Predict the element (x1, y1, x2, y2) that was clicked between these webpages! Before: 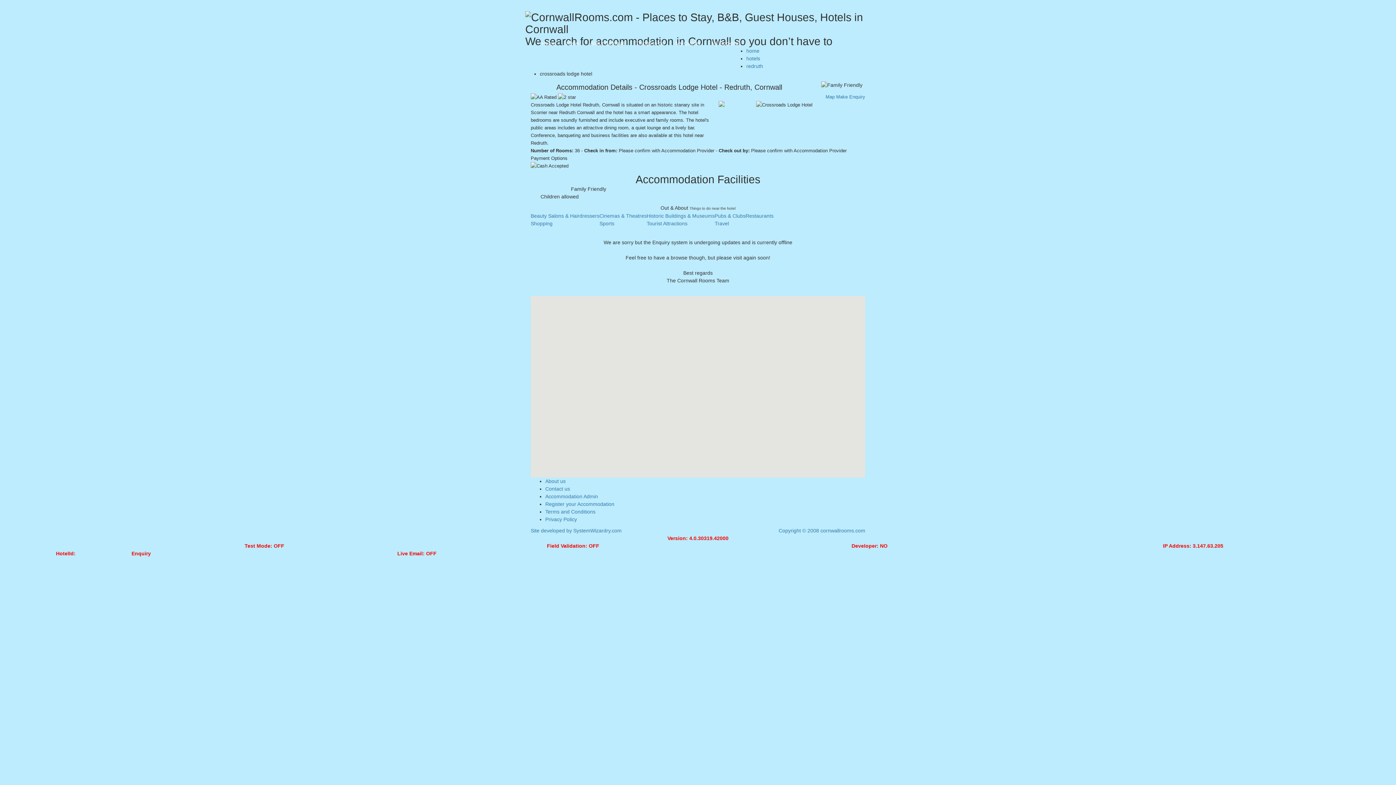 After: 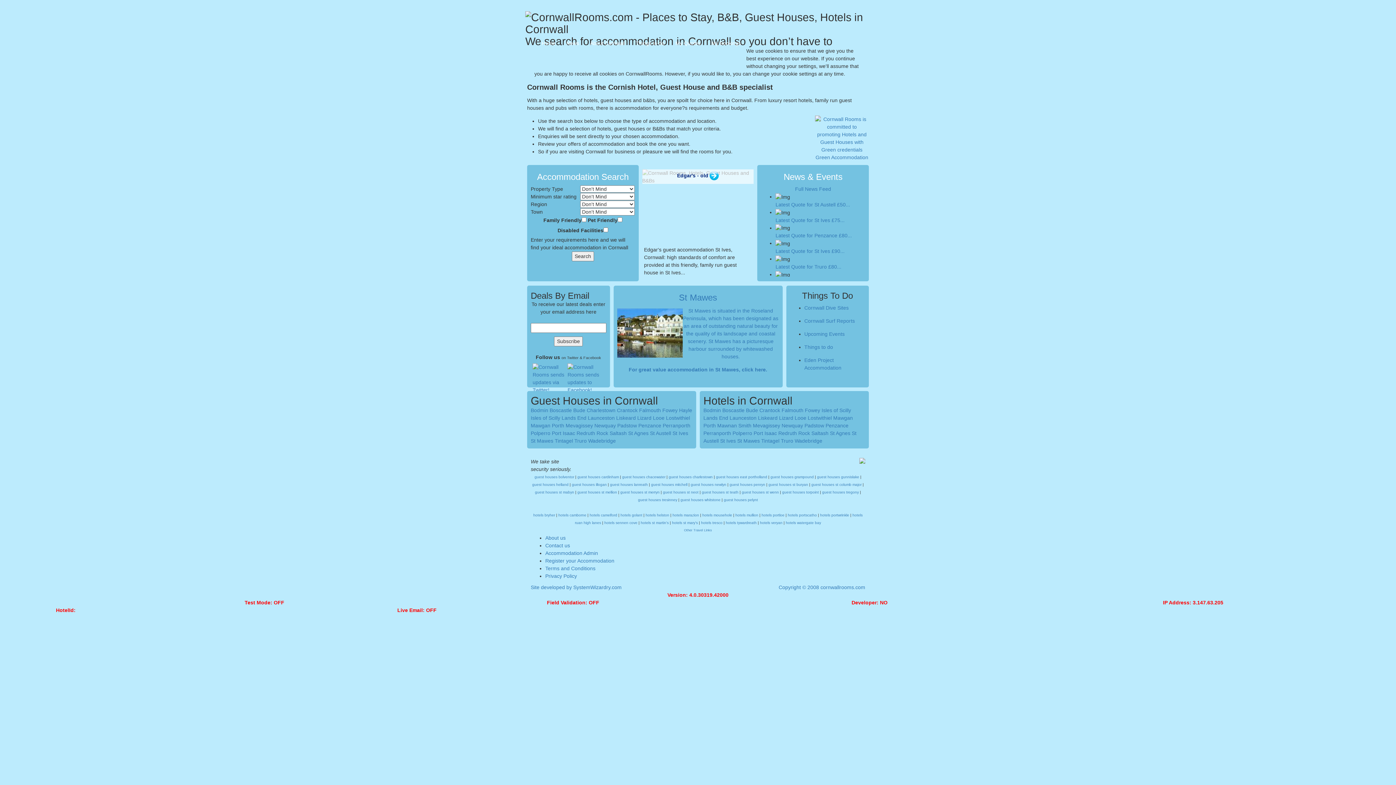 Action: bbox: (536, 34, 561, 52) label: Home